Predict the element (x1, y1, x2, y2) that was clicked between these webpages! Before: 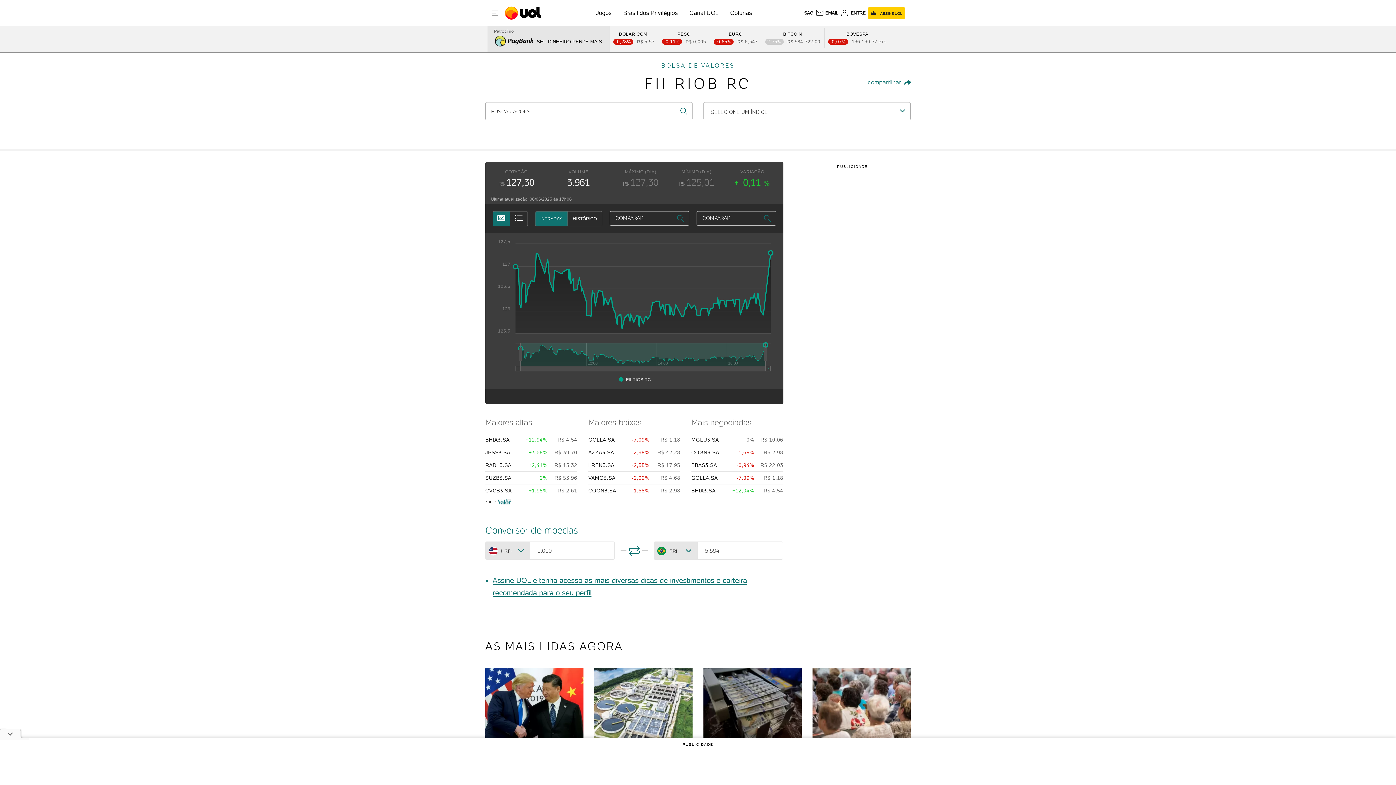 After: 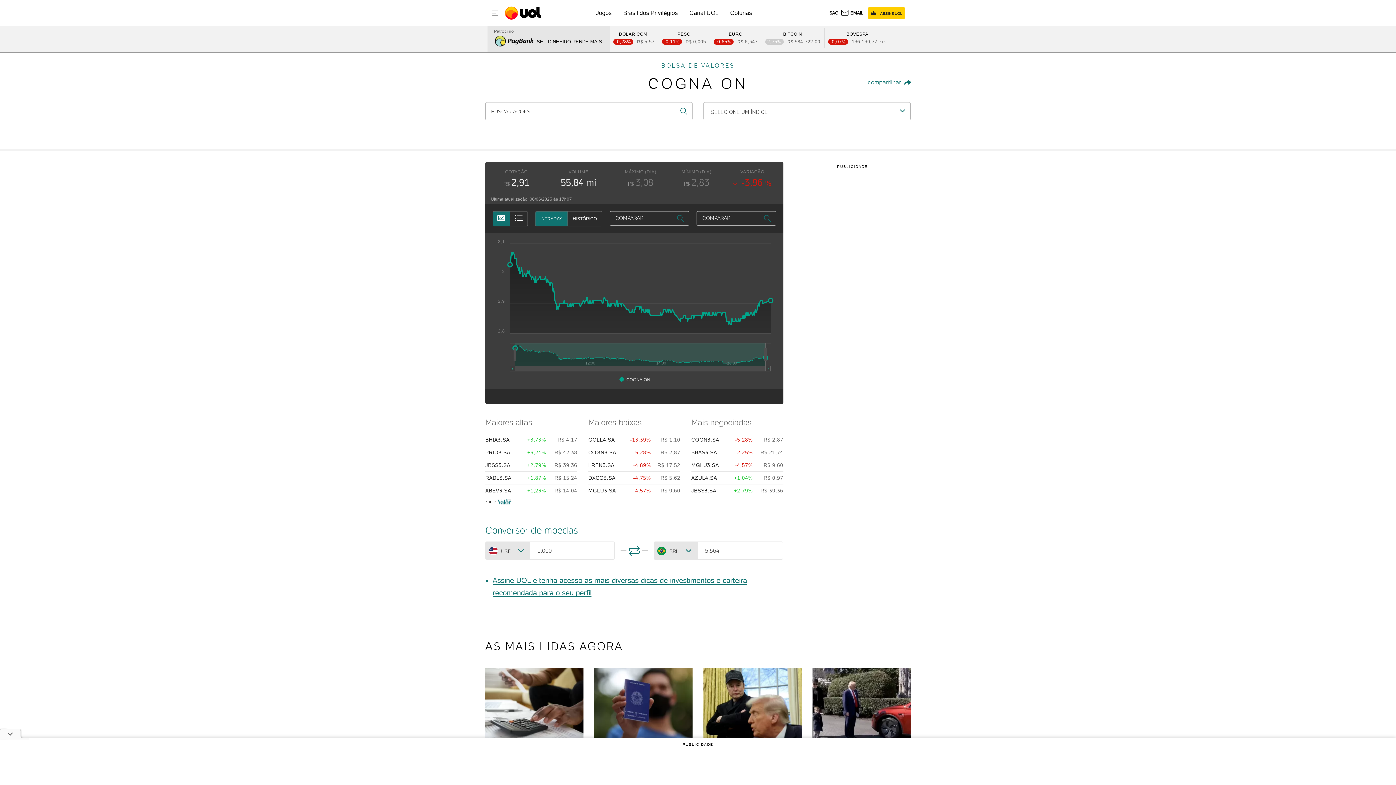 Action: label: R$ 2,98 bbox: (649, 488, 680, 493)